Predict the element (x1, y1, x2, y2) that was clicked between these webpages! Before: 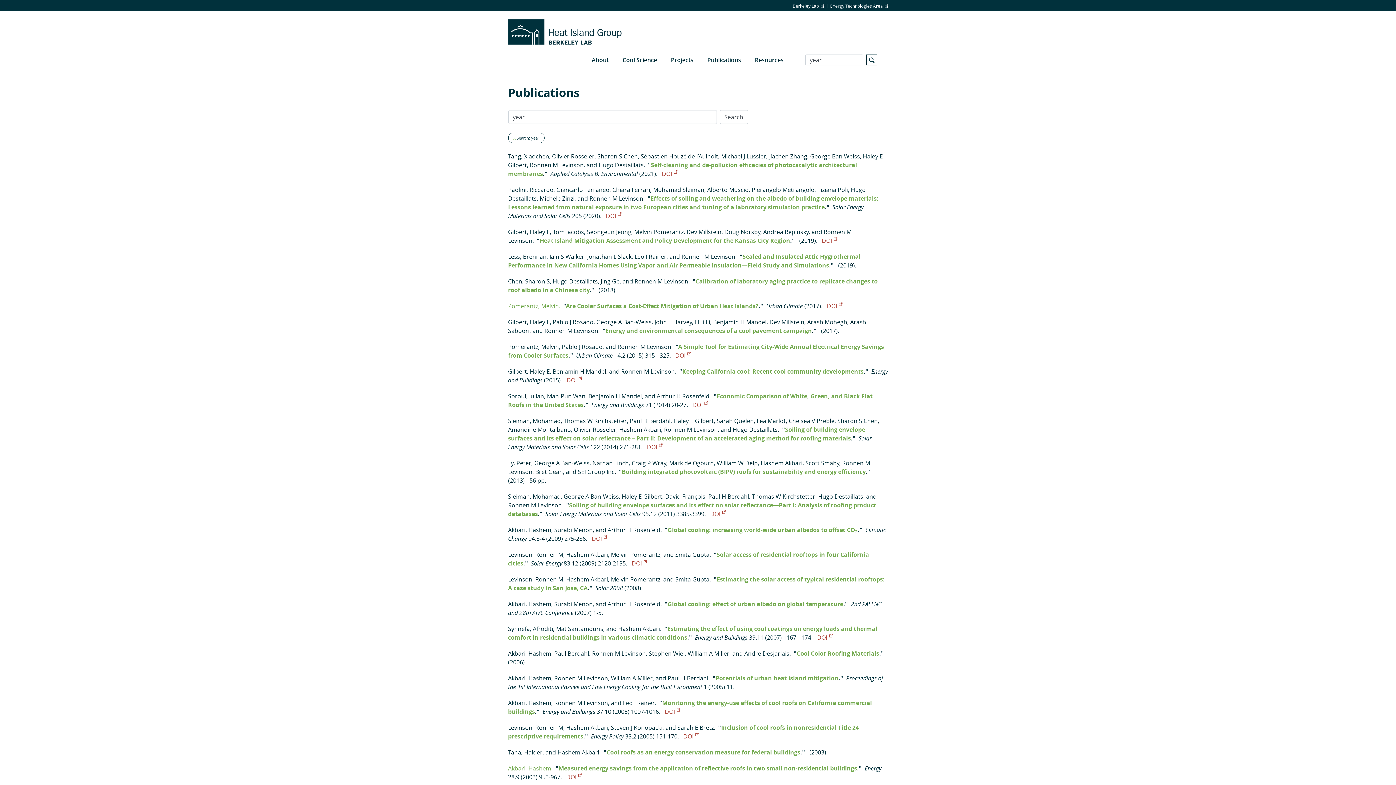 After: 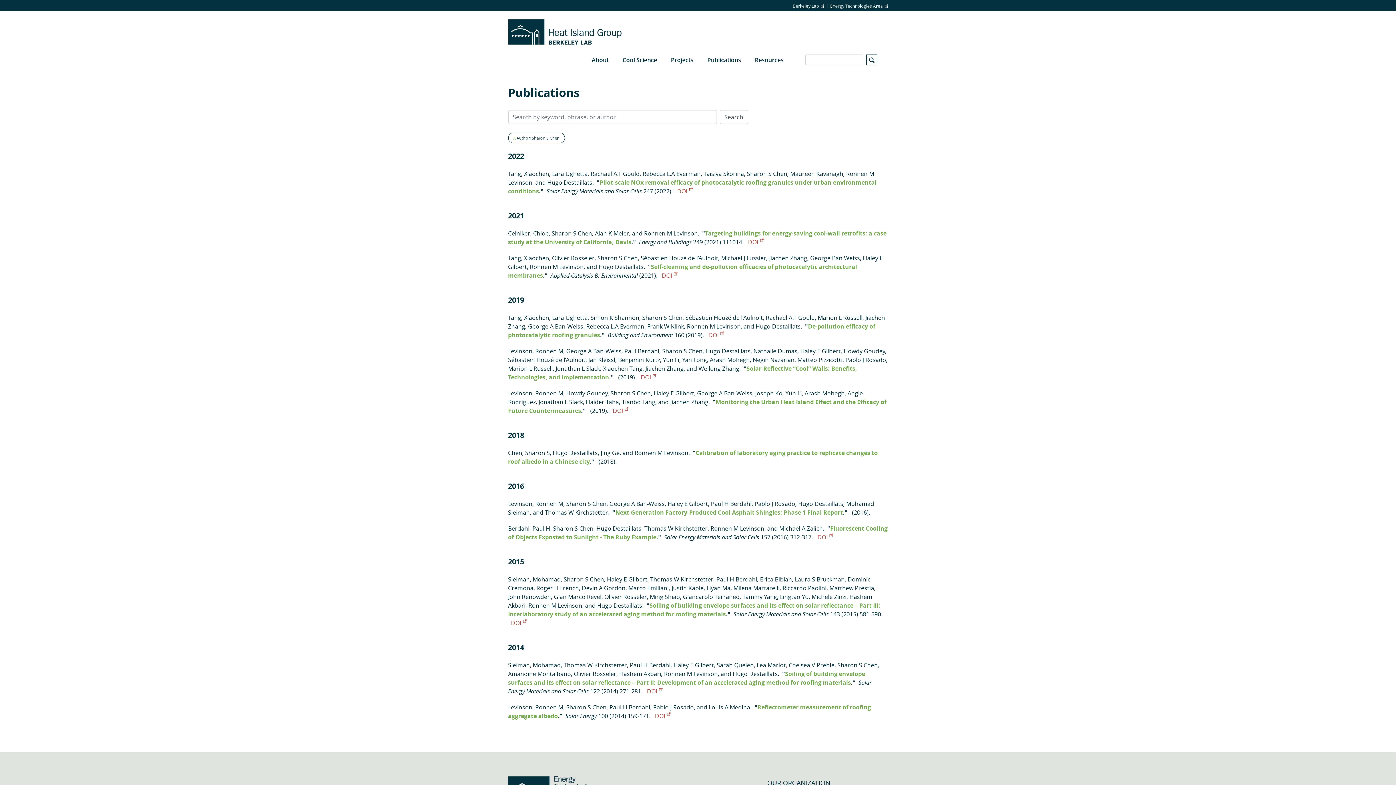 Action: bbox: (837, 417, 878, 425) label: Sharon S Chen